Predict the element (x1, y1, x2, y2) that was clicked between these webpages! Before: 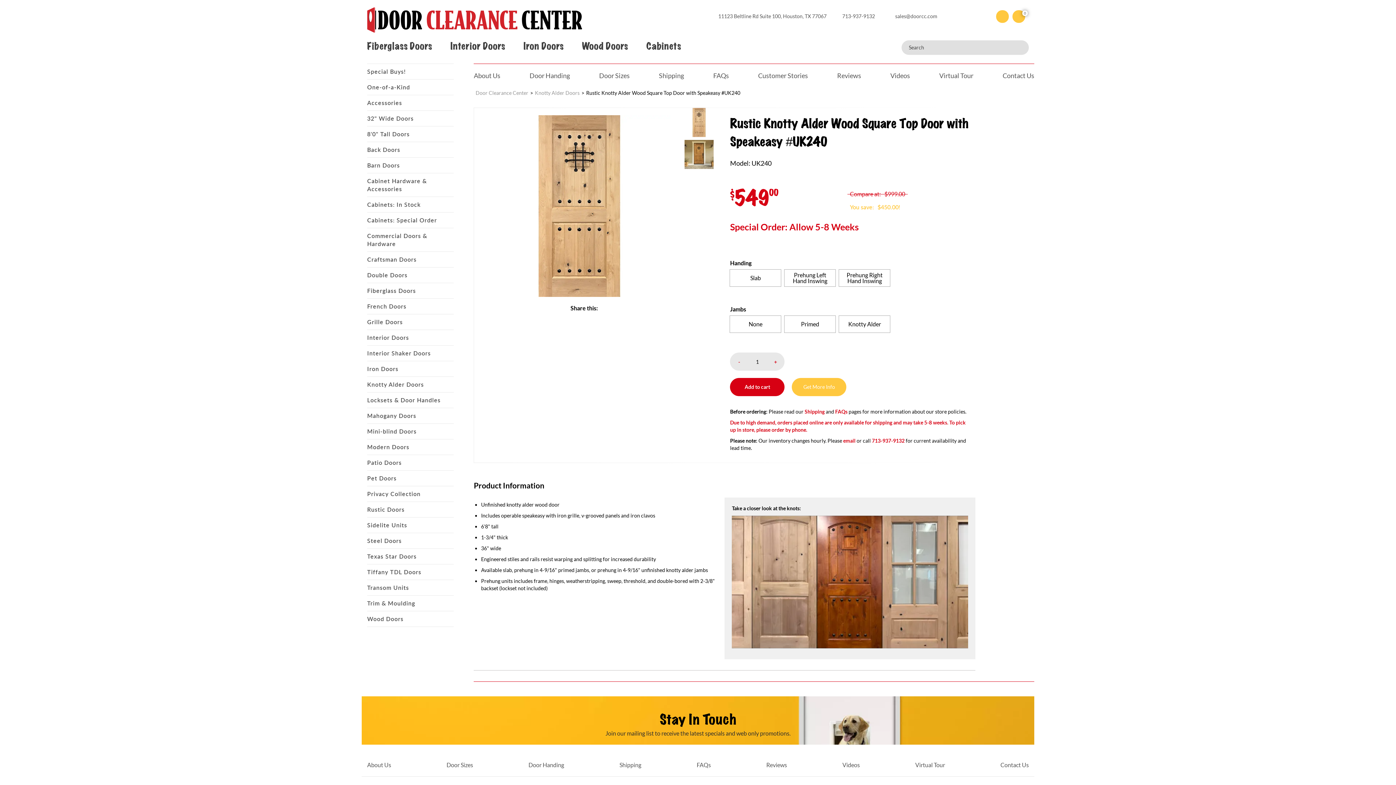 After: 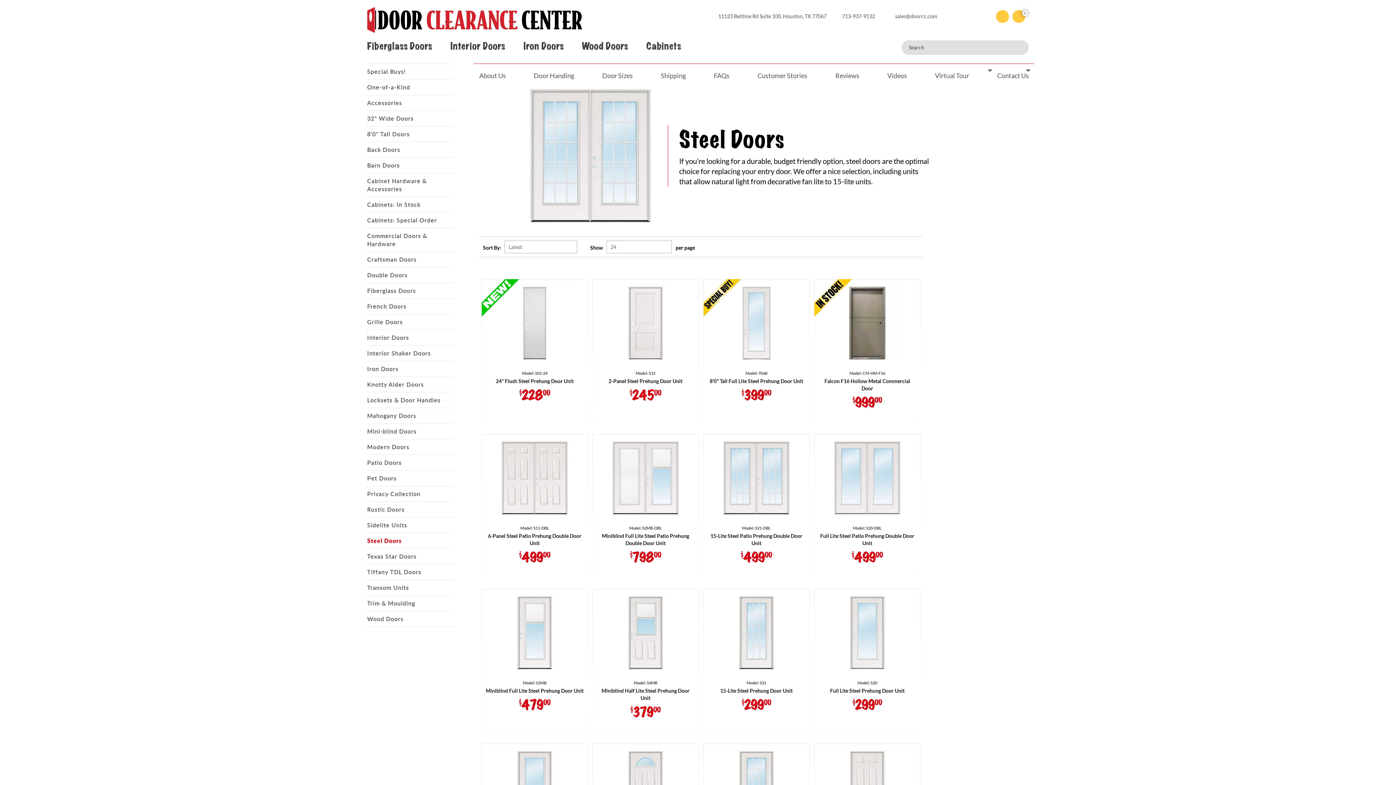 Action: label: Steel Doors bbox: (367, 537, 401, 545)